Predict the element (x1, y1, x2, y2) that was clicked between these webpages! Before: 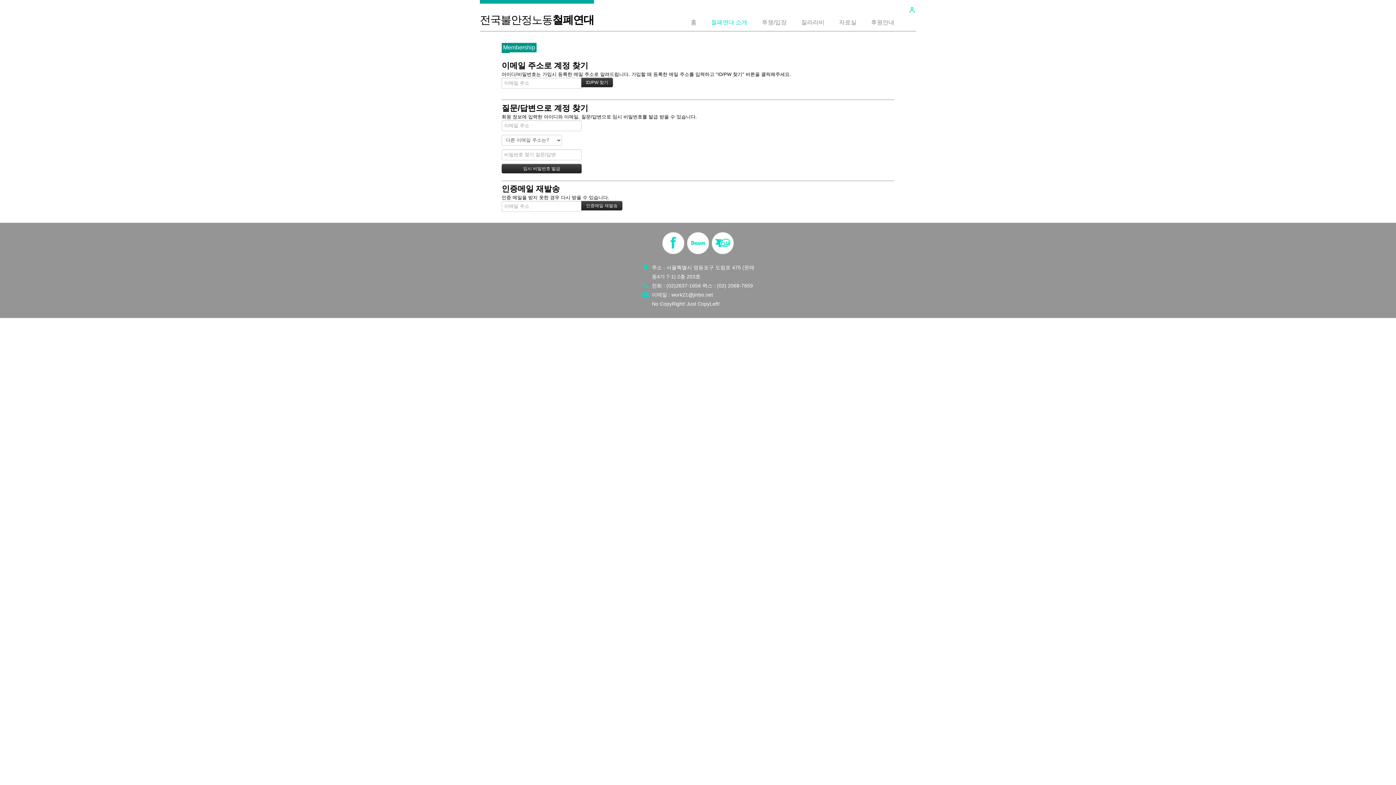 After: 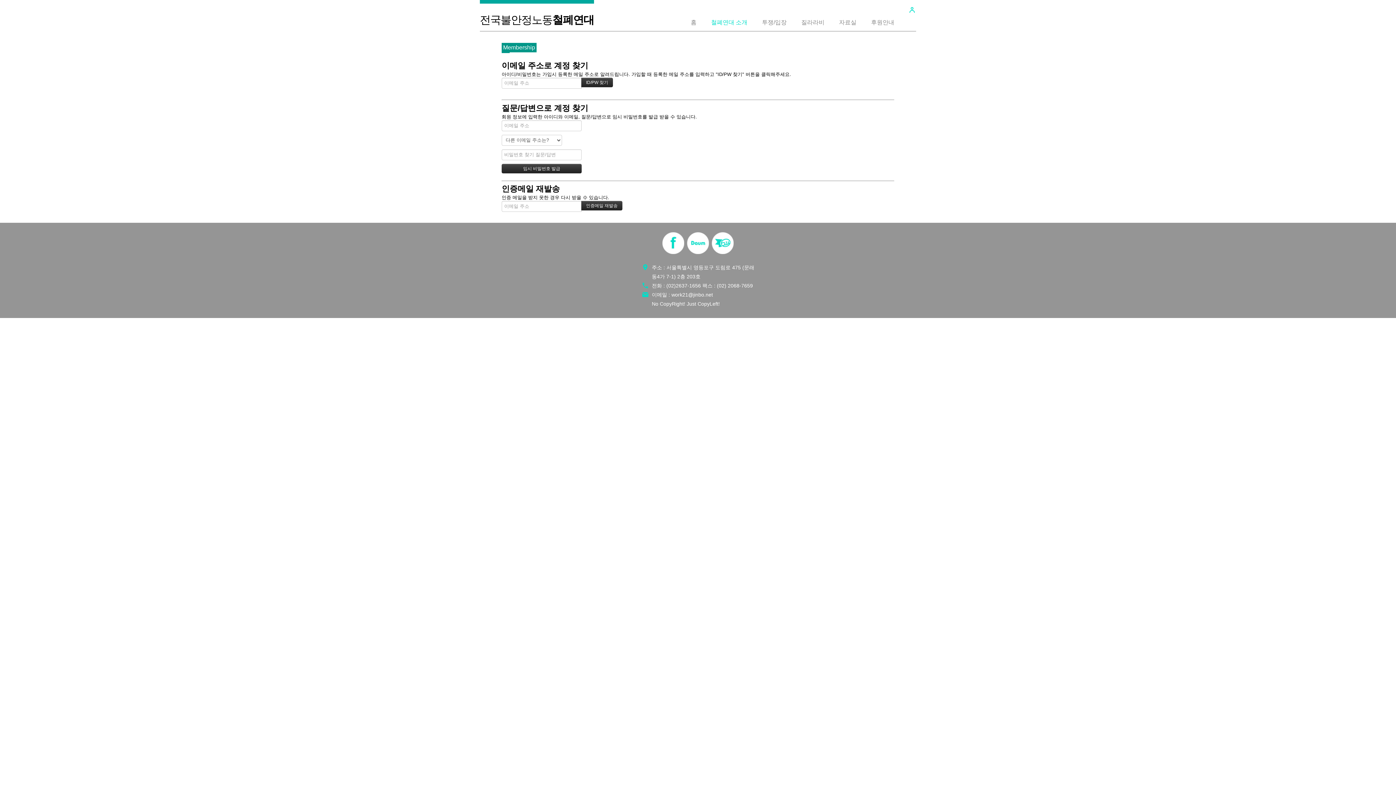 Action: bbox: (712, 249, 733, 255)